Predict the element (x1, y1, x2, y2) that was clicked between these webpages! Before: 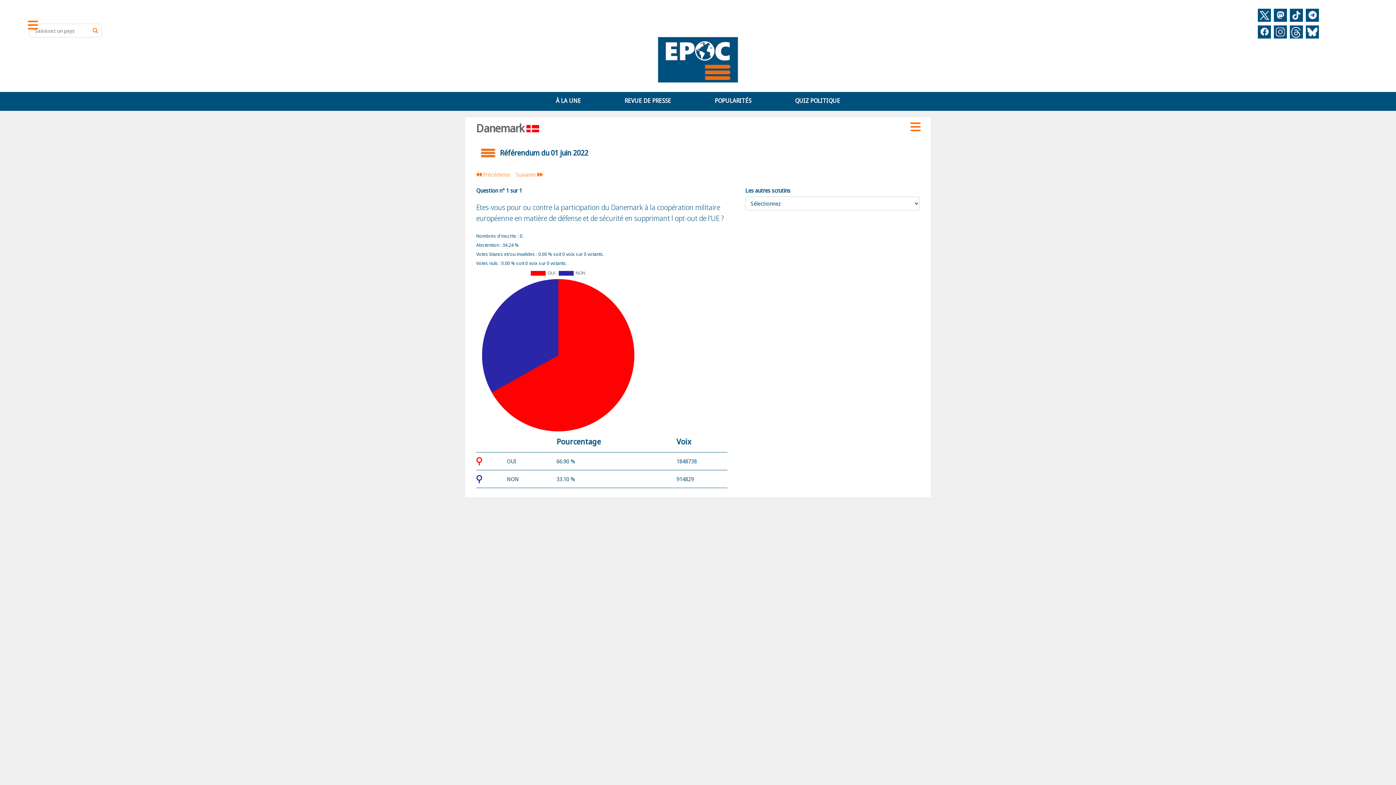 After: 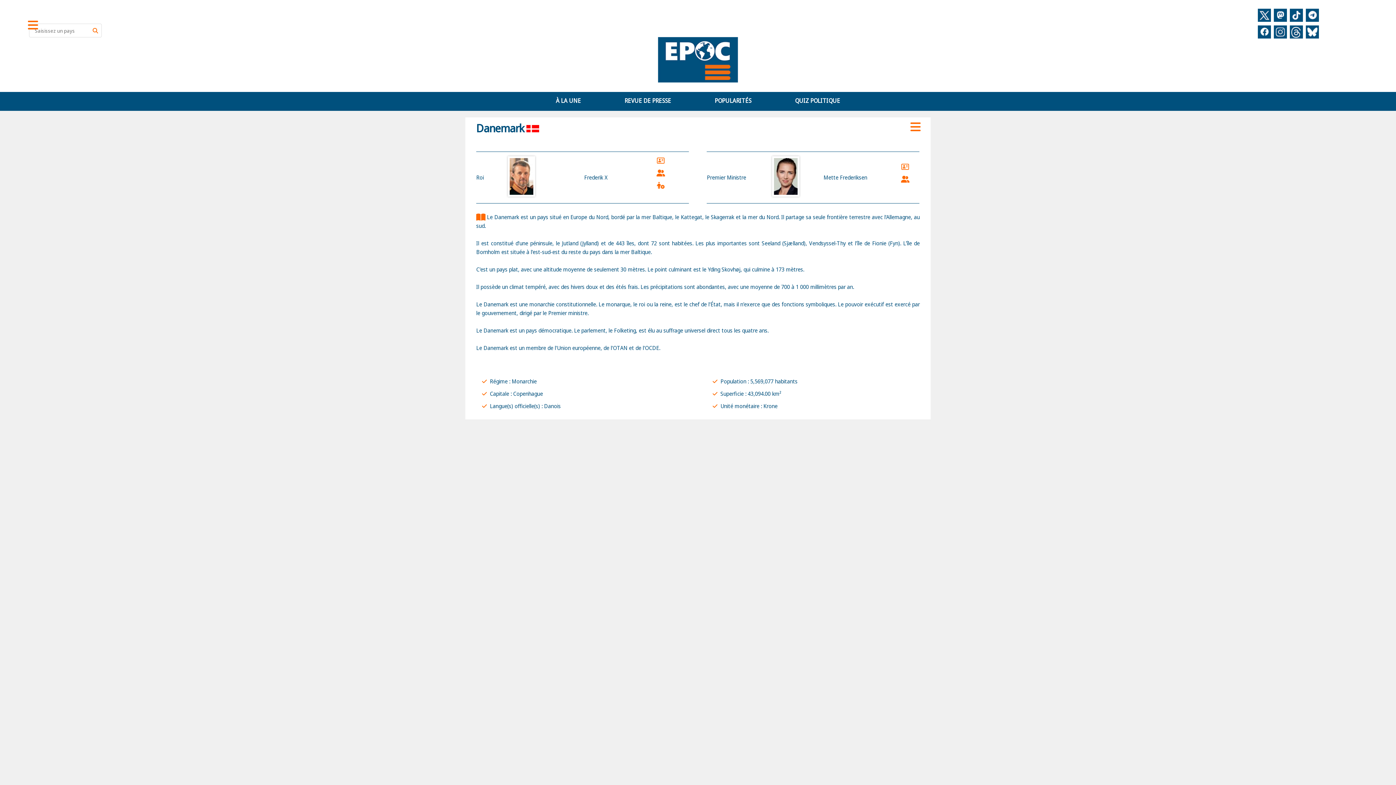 Action: label: Danemark  bbox: (476, 120, 539, 135)